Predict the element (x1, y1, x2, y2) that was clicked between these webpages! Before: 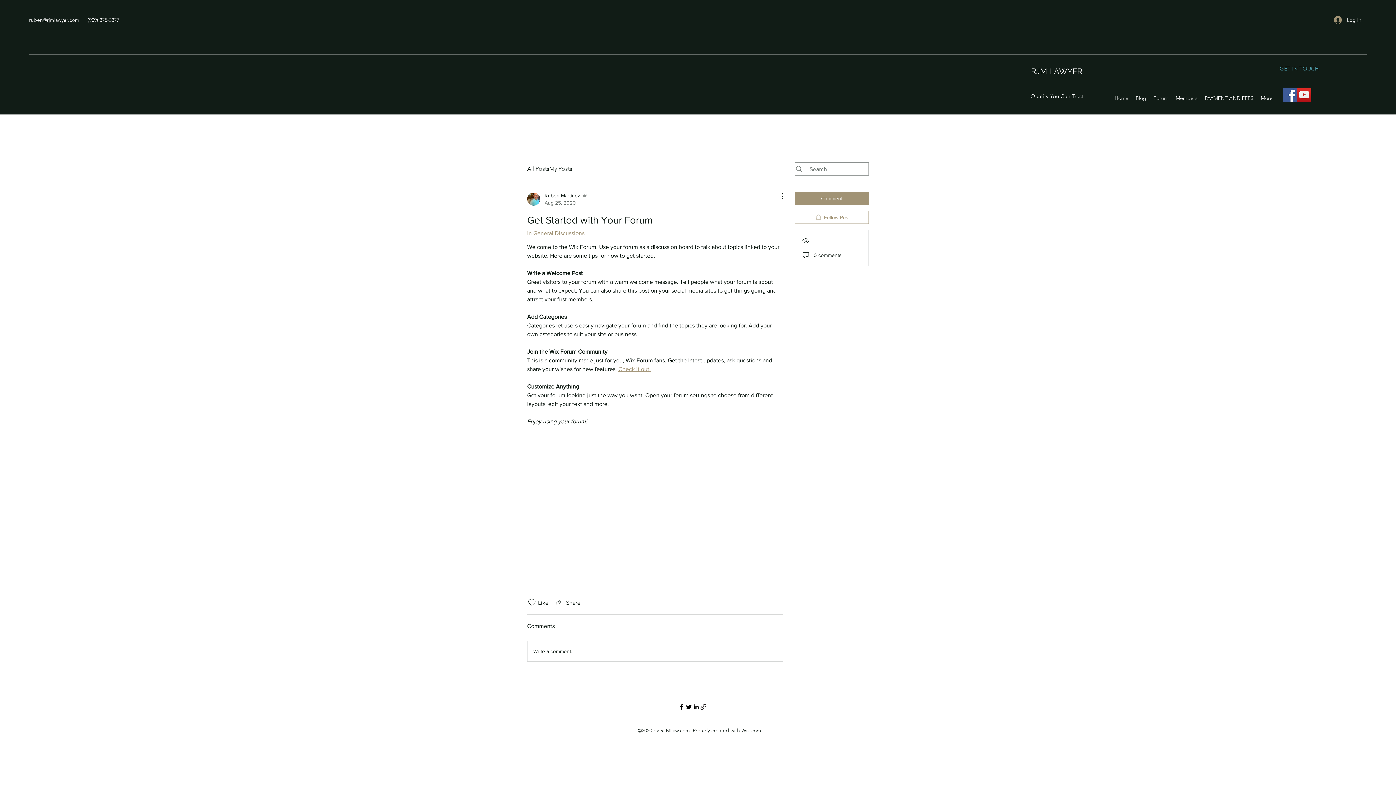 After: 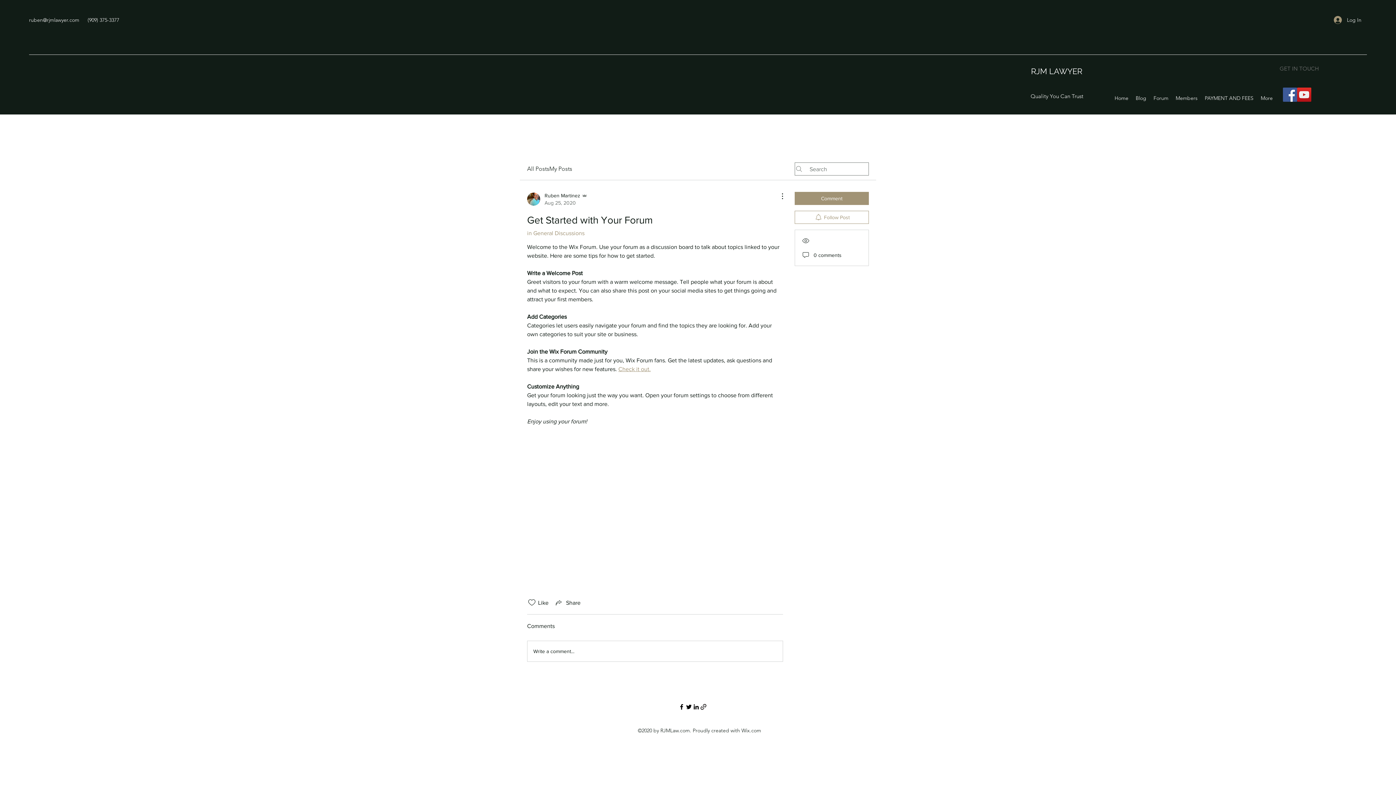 Action: bbox: (1280, 63, 1319, 73) label: GET IN TOUCH